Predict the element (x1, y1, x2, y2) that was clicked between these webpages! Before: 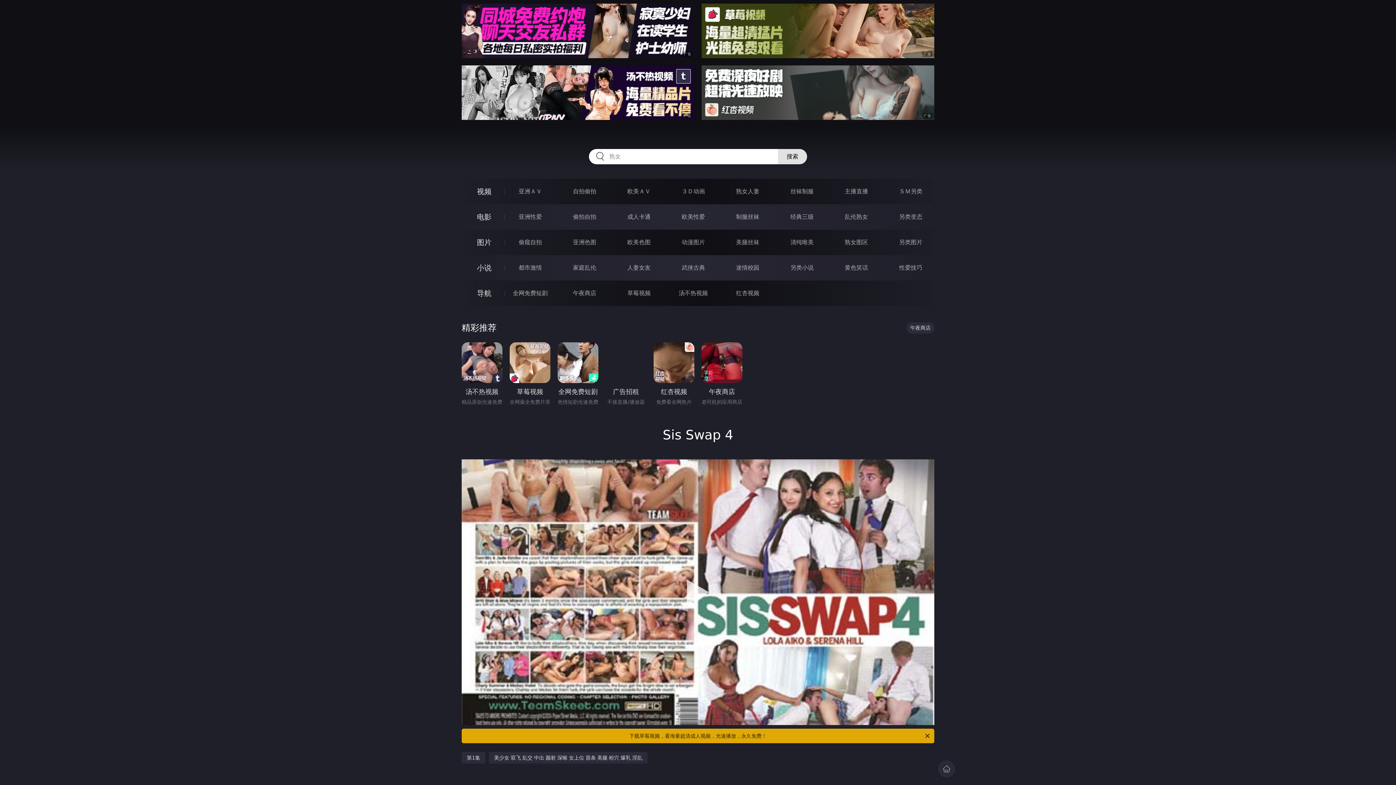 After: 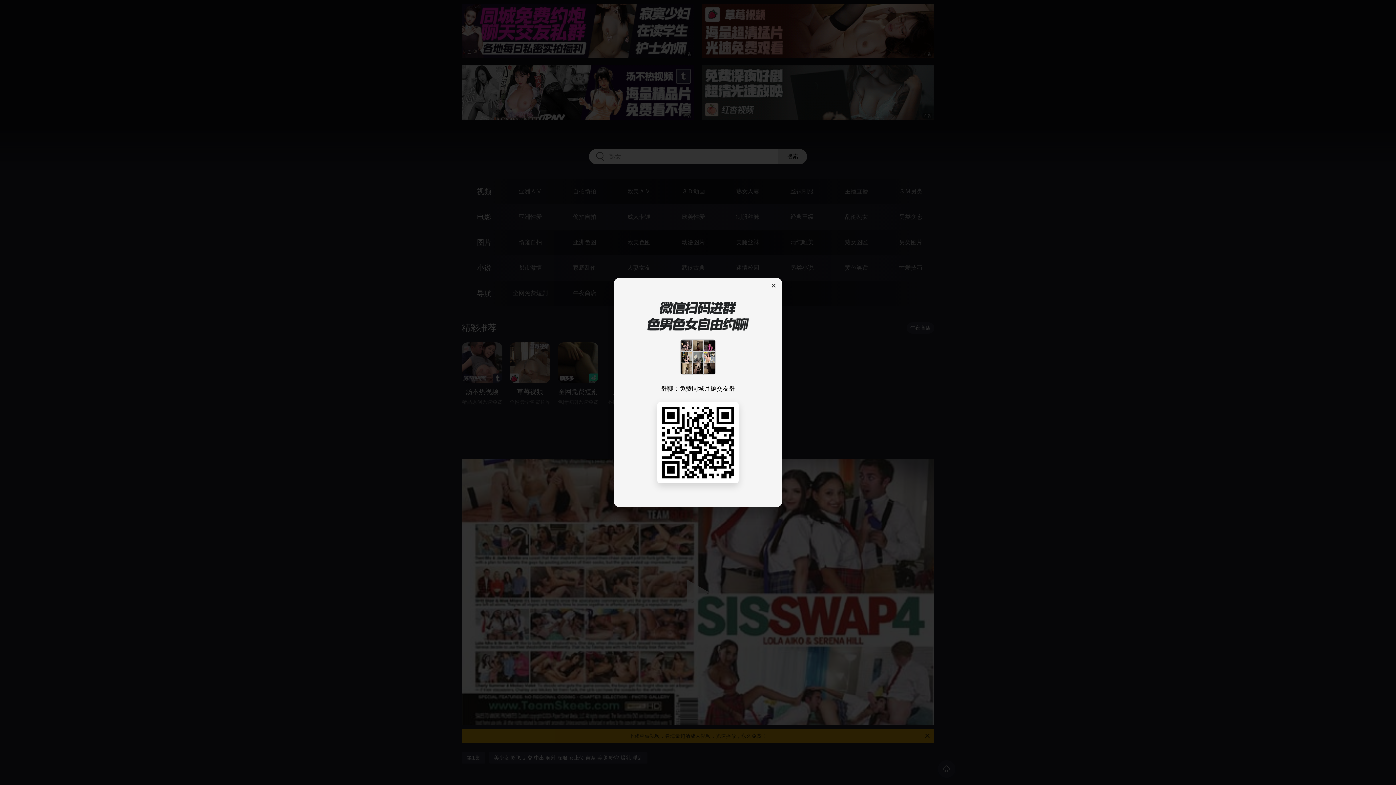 Action: bbox: (461, 3, 694, 58)